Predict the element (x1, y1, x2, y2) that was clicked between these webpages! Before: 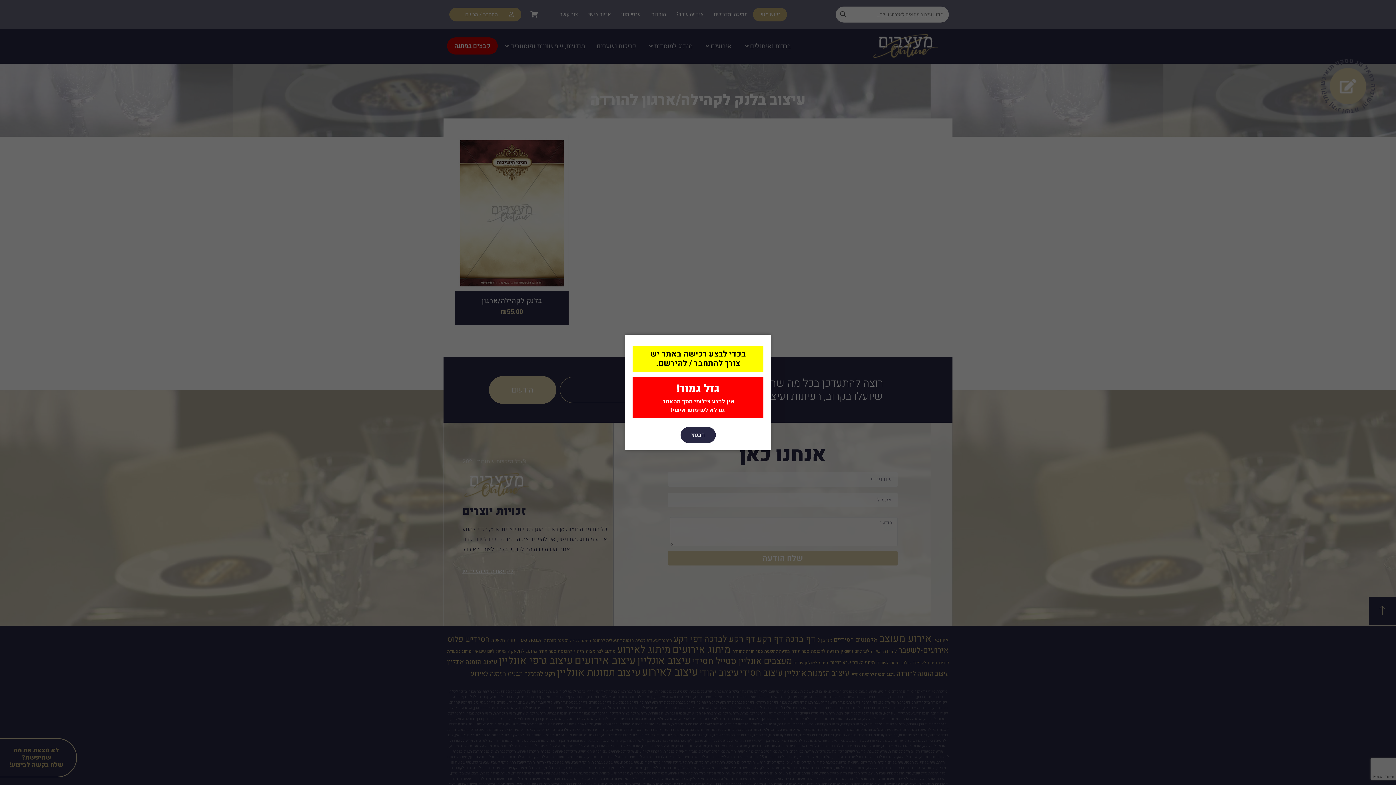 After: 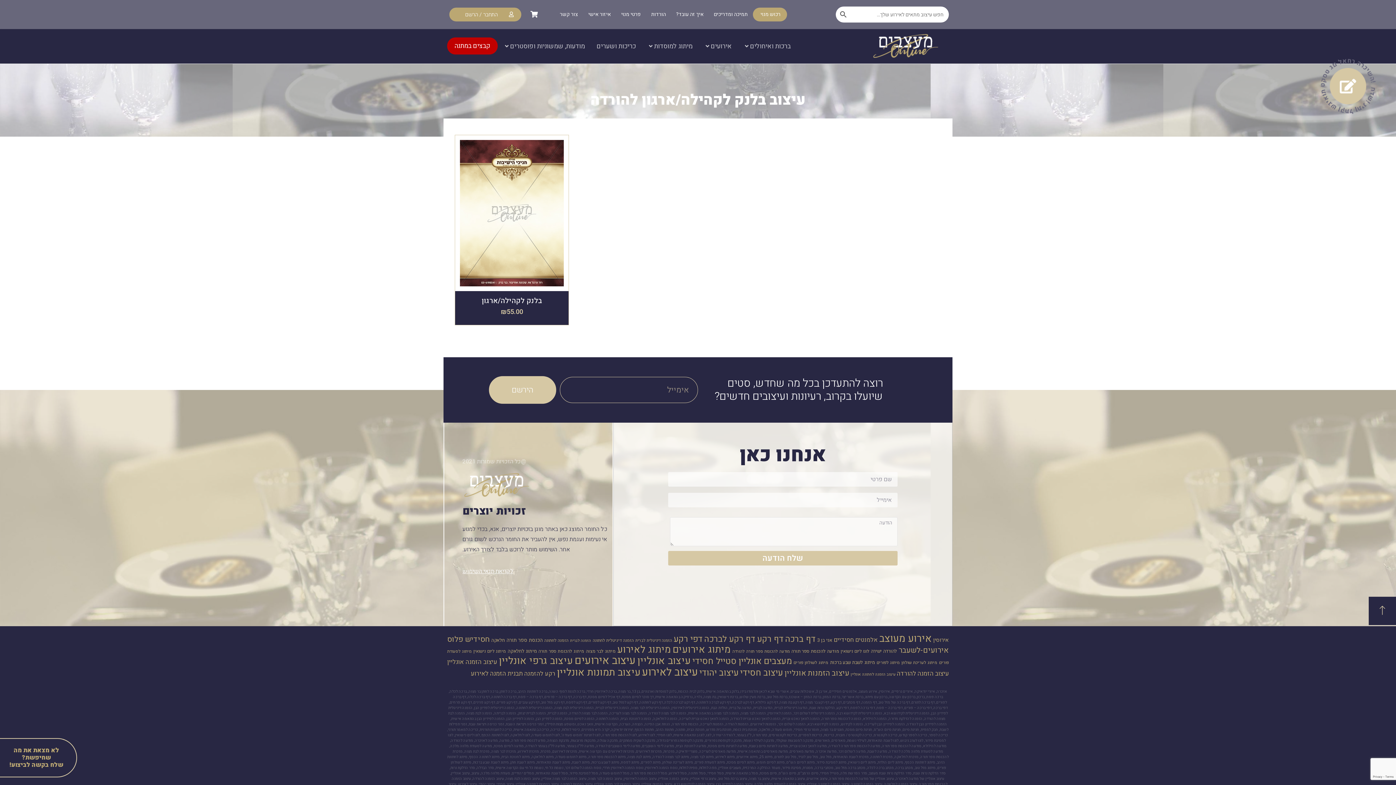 Action: label: הבנתי bbox: (680, 427, 715, 443)